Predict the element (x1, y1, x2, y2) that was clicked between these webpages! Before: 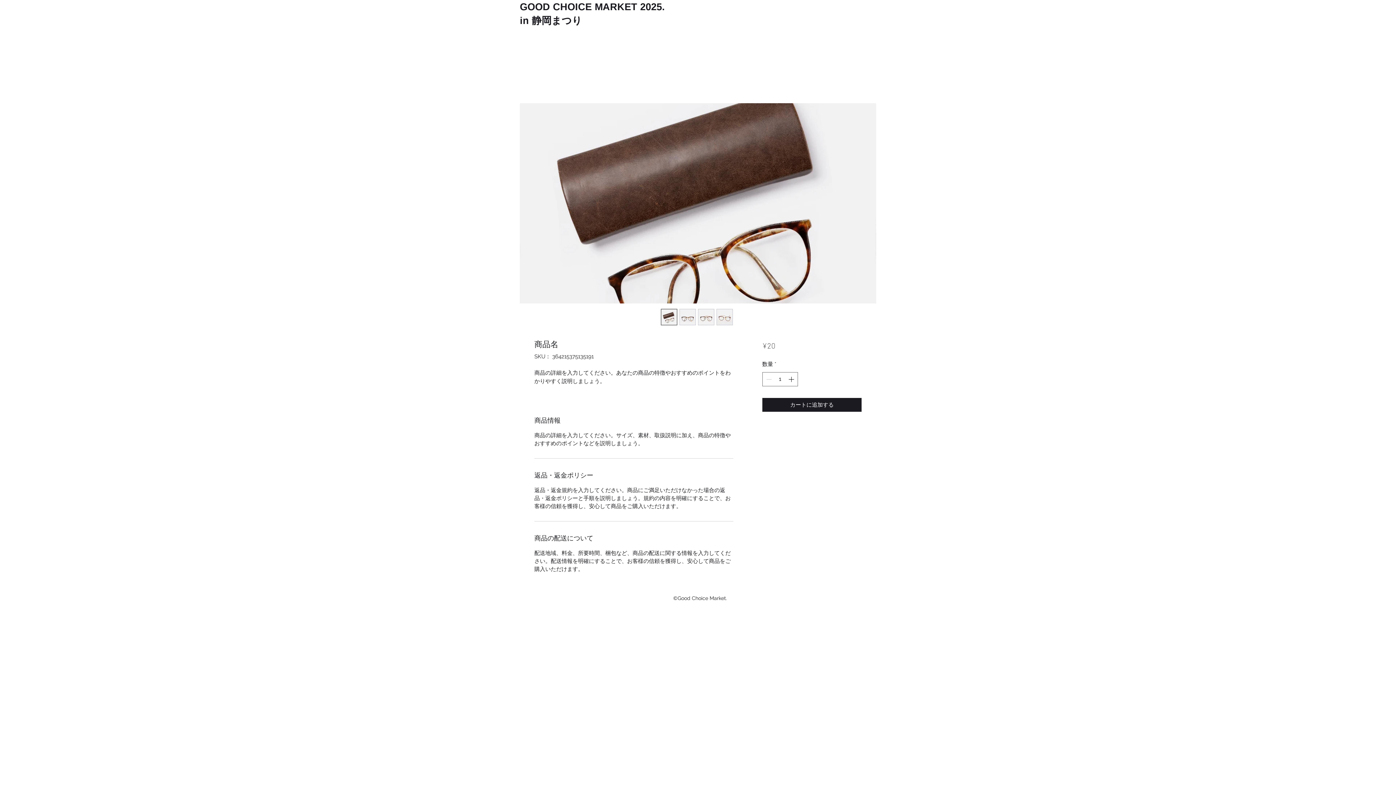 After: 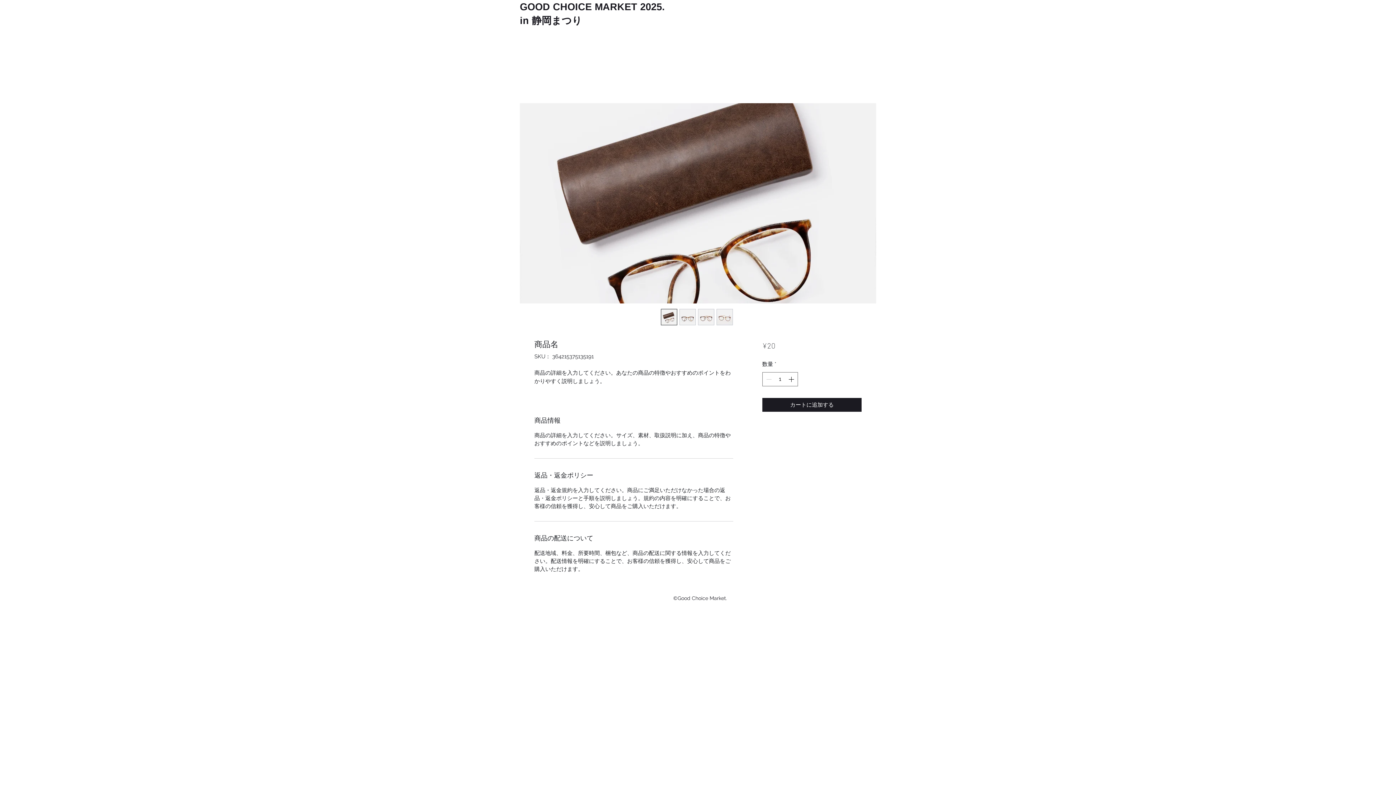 Action: bbox: (661, 309, 677, 325)